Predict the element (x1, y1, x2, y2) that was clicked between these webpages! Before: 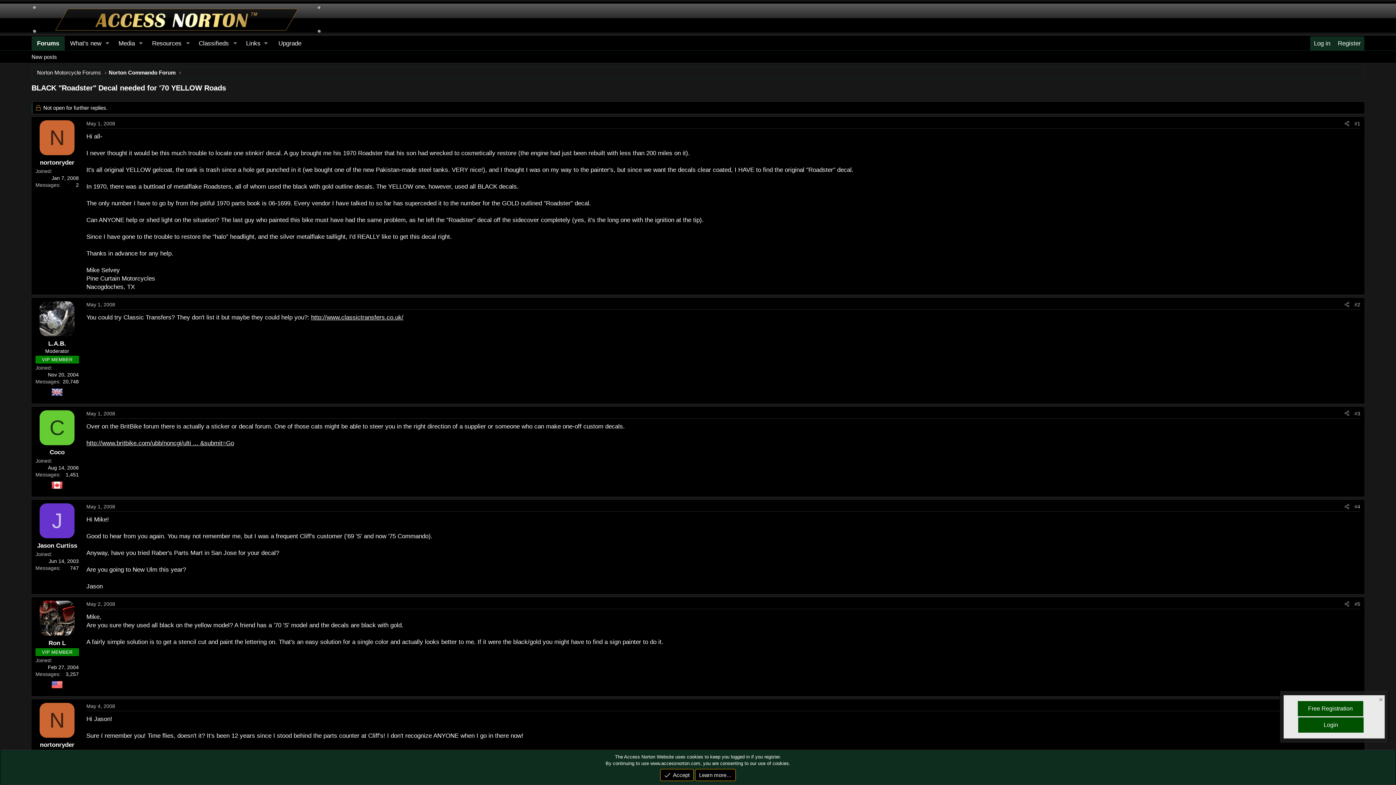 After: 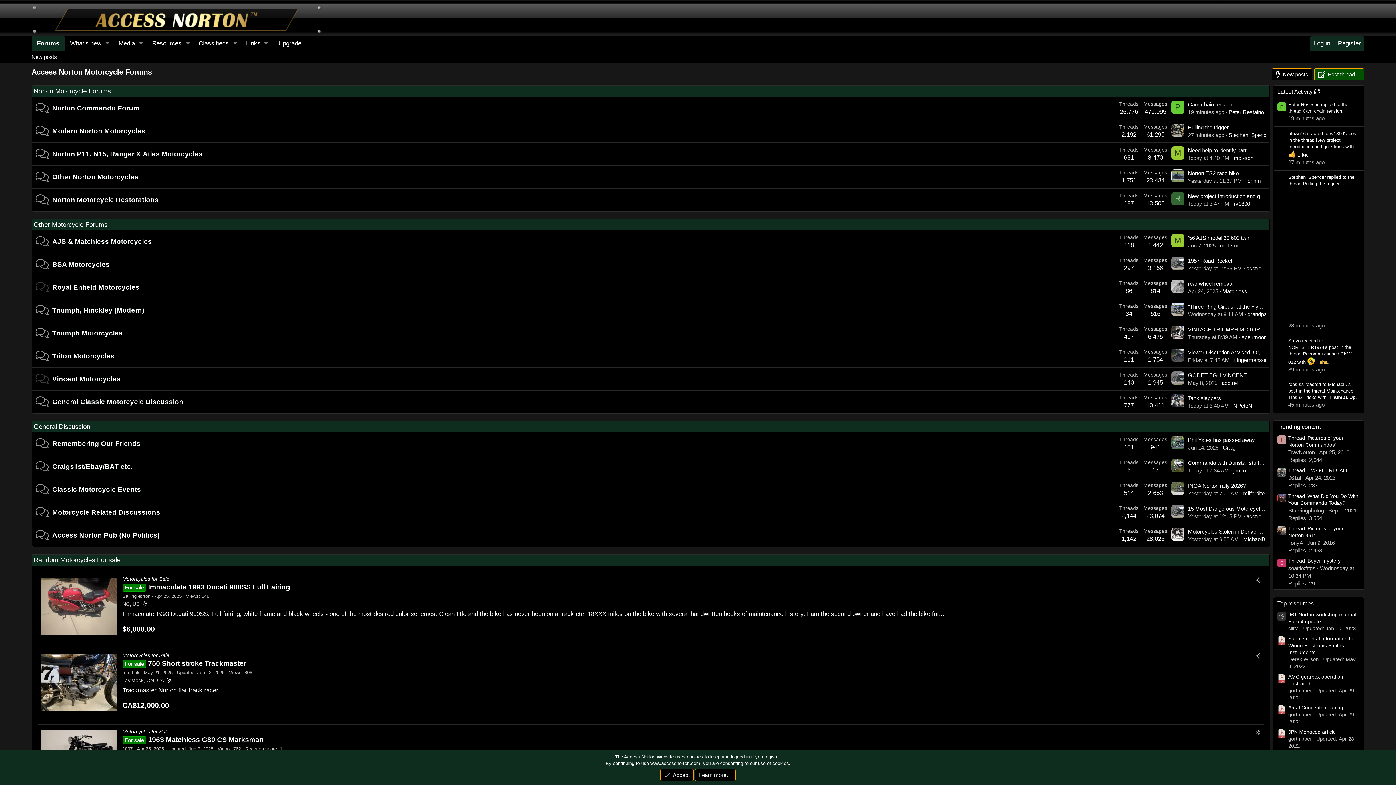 Action: bbox: (31, 28, 321, 35)